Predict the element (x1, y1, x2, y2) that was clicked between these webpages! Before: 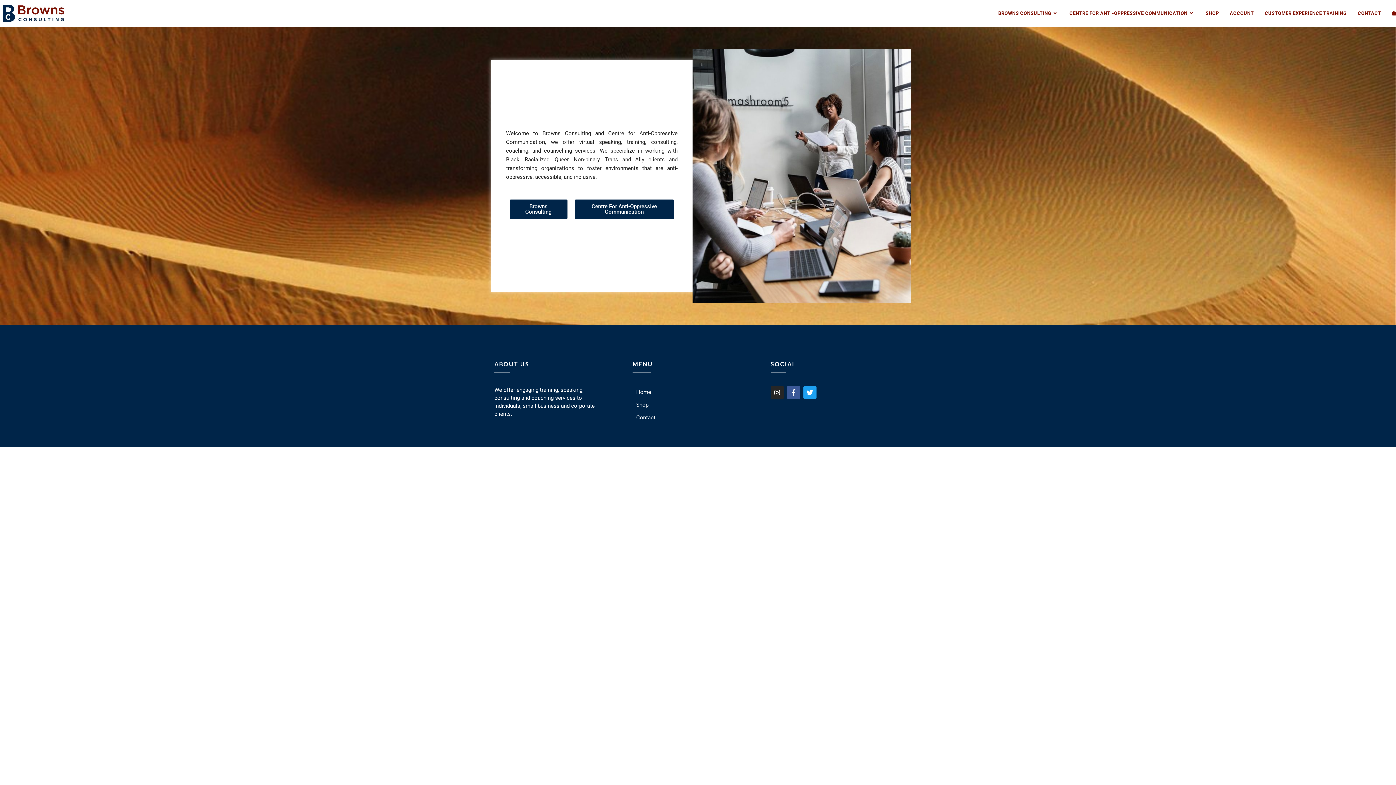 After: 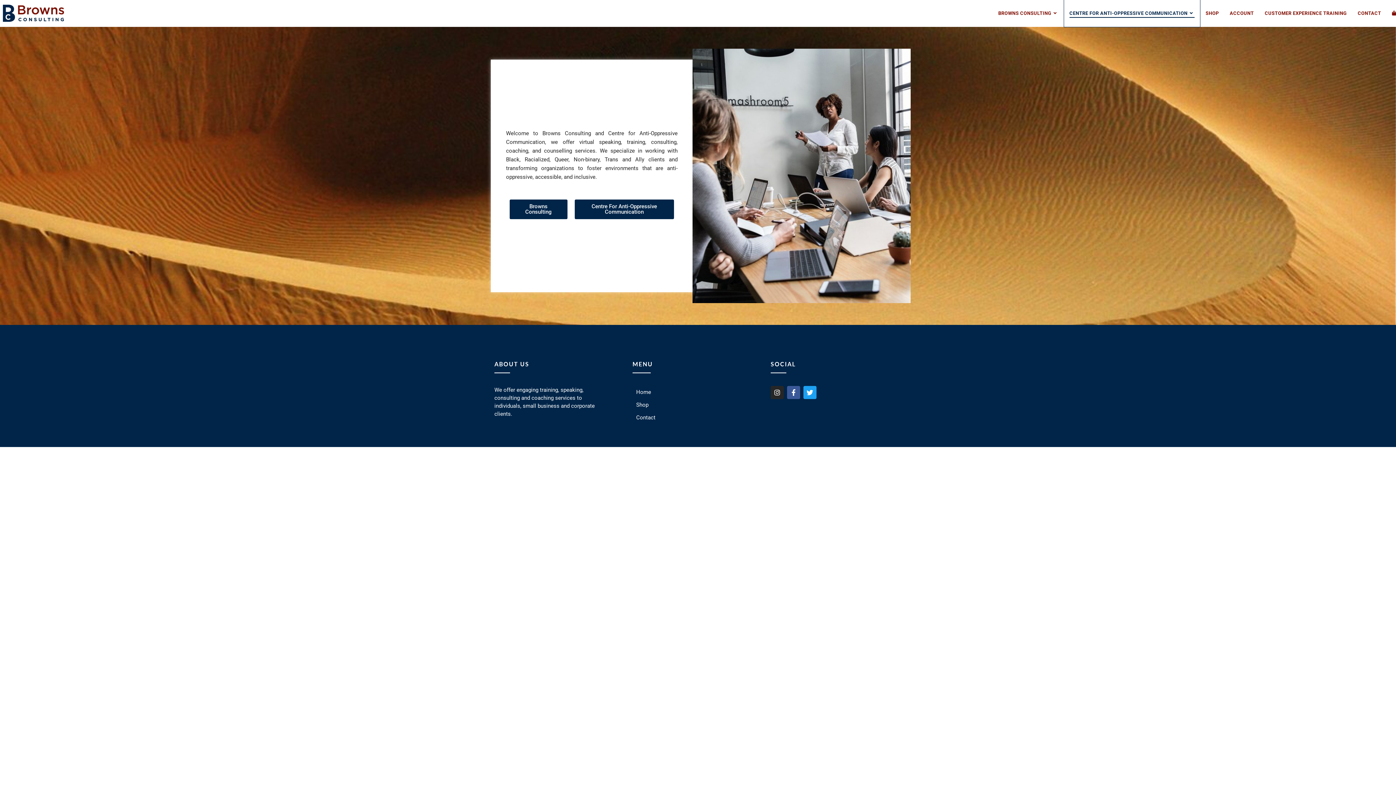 Action: label: CENTRE FOR ANTI-OPPRESSIVE COMMUNICATION bbox: (1064, 0, 1200, 26)